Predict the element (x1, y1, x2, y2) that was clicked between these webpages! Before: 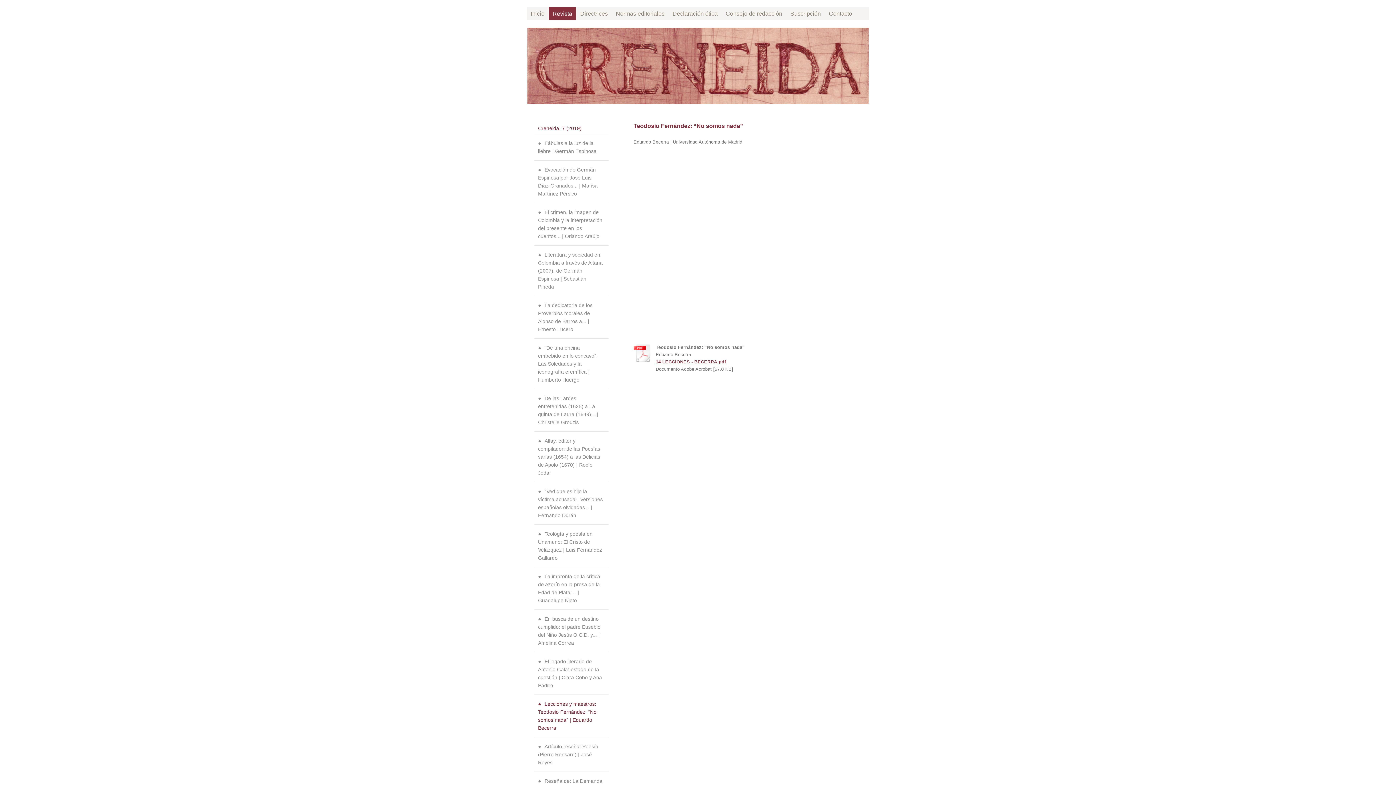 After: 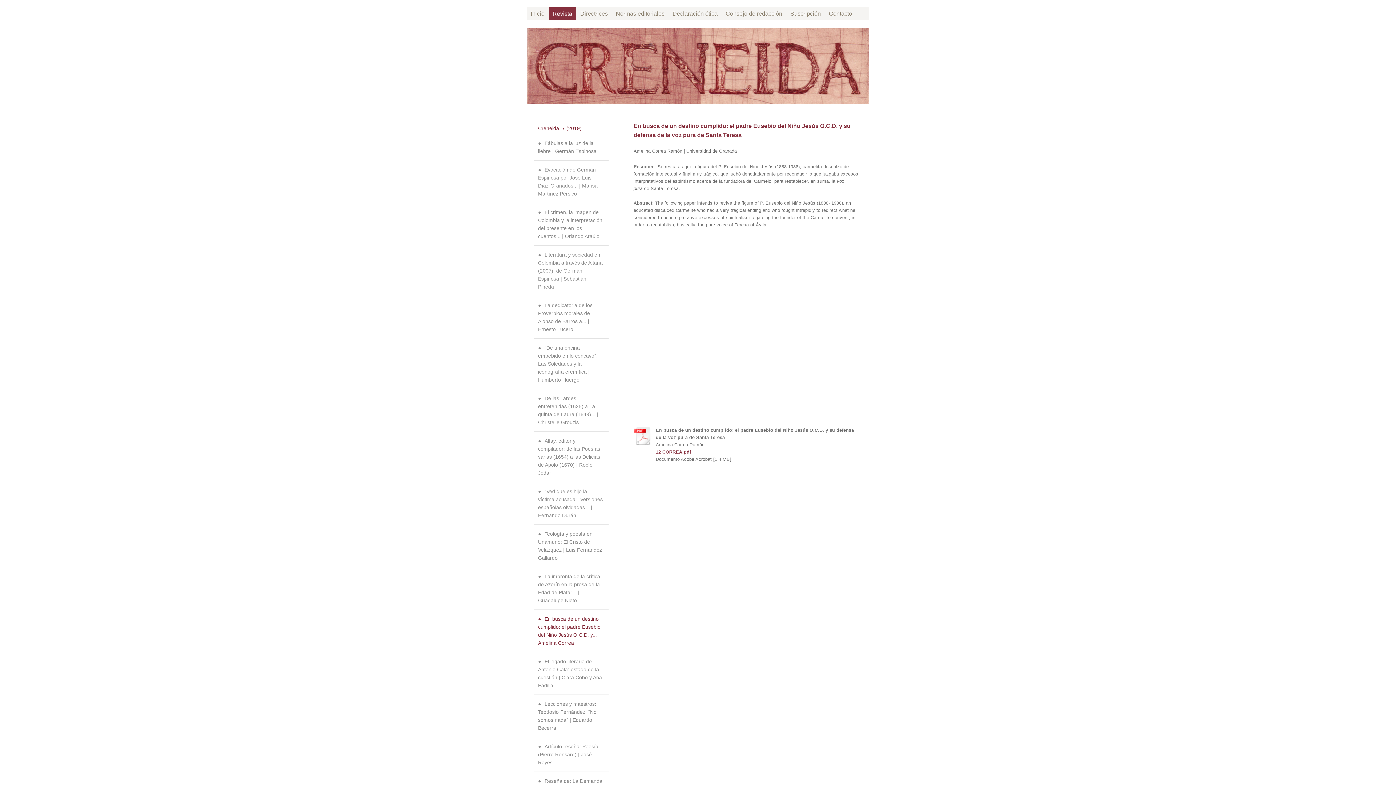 Action: bbox: (534, 610, 608, 652) label: En busca de un destino cumplido: el padre Eusebio del Niño Jesús O.C.D. y... | Amelina Correa